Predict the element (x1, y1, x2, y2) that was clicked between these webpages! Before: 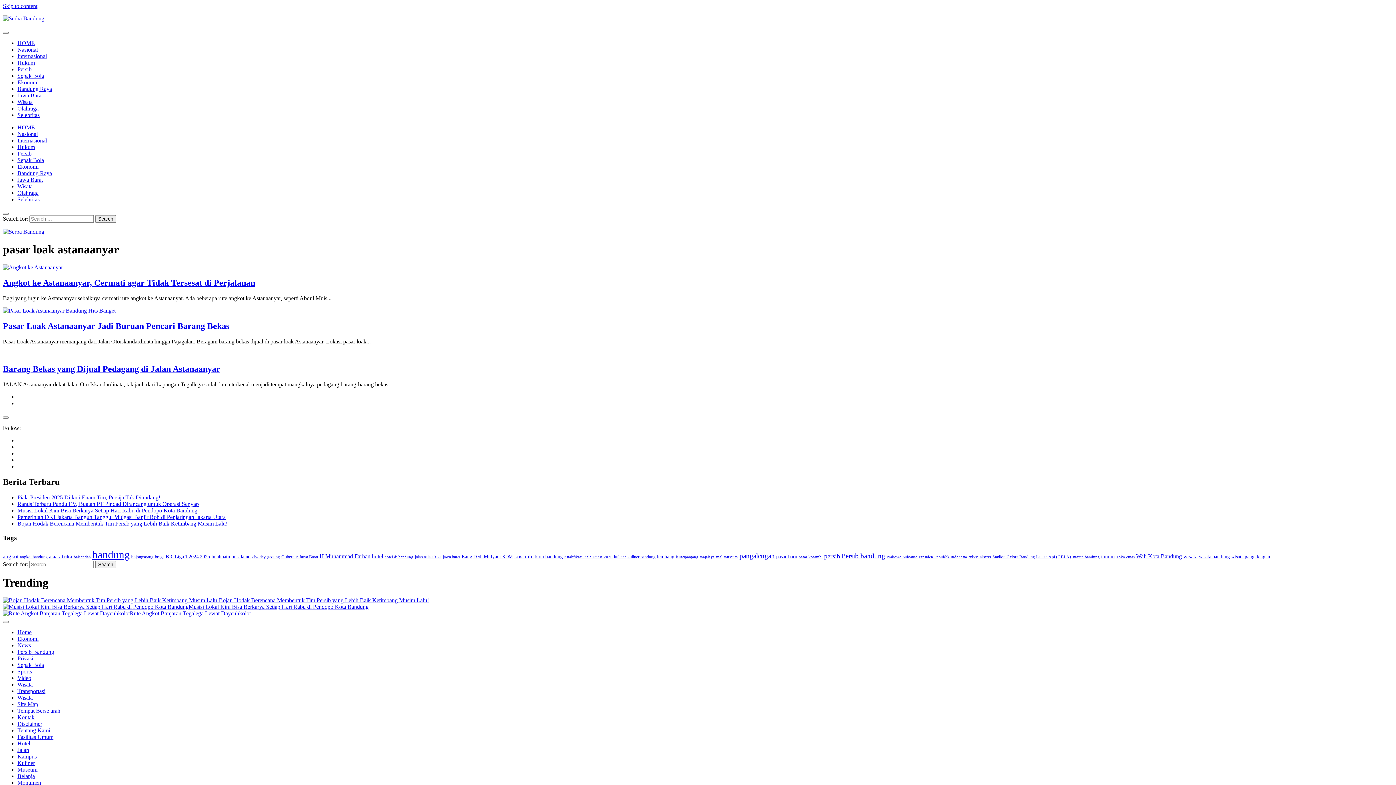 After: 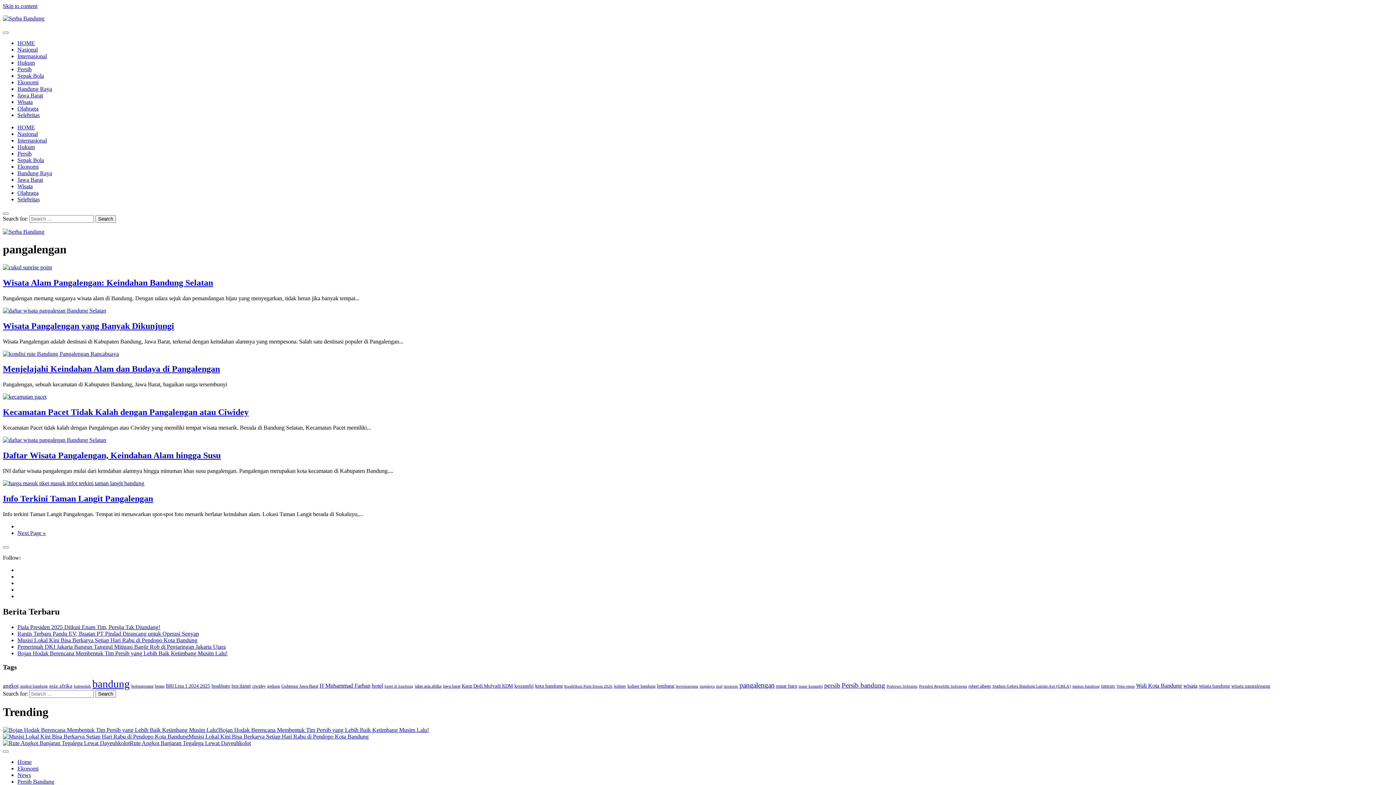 Action: bbox: (739, 552, 774, 559) label: pangalengan (46 items)